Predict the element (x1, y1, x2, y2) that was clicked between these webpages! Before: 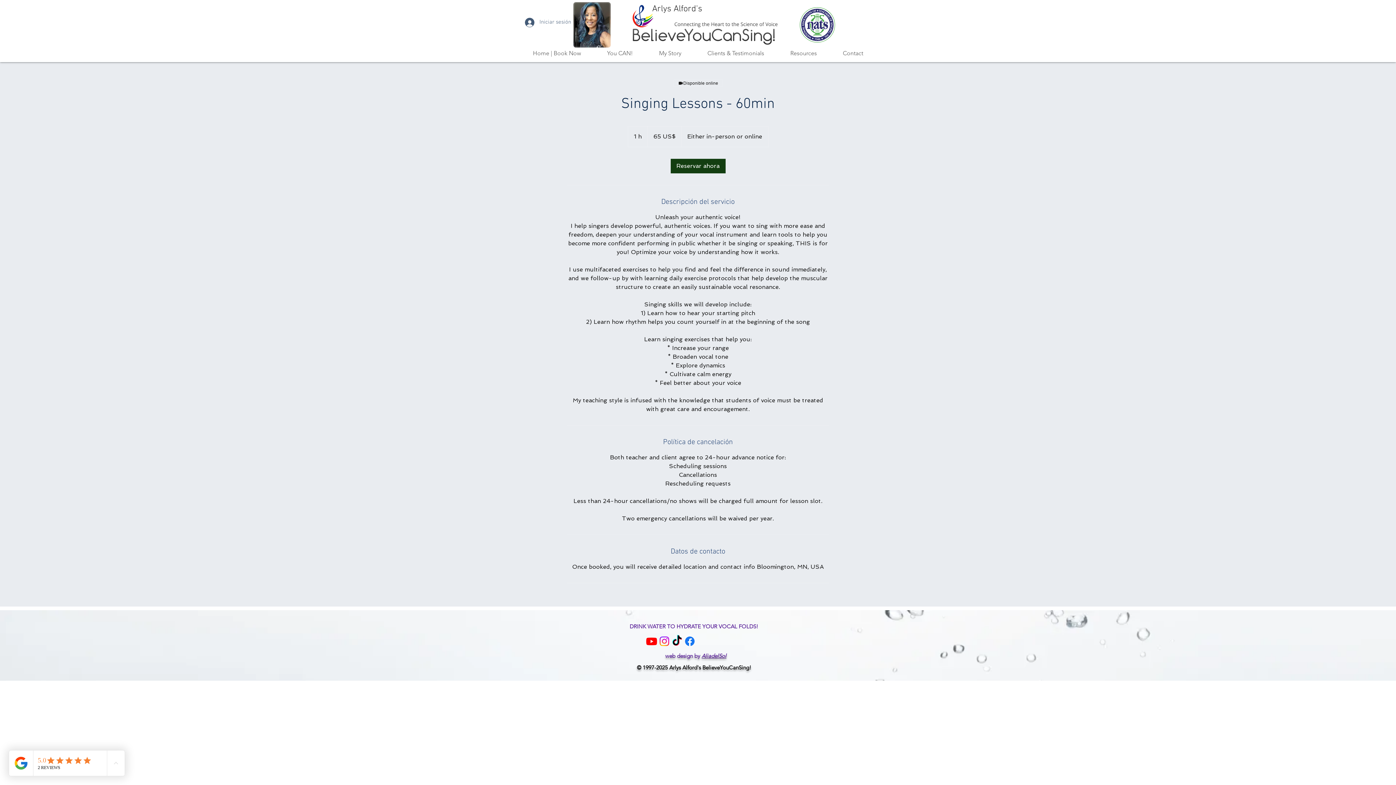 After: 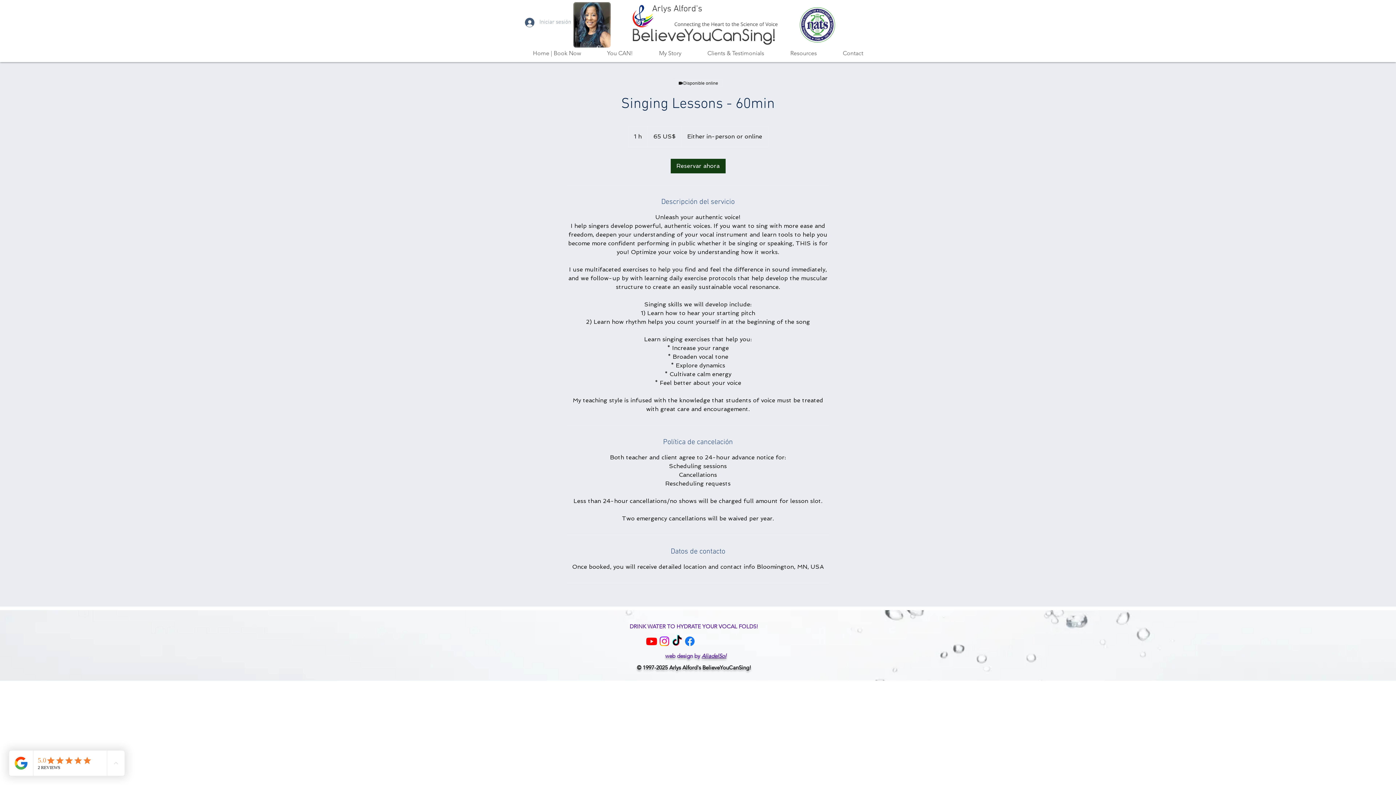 Action: bbox: (520, 15, 556, 29) label: Iniciar sesión